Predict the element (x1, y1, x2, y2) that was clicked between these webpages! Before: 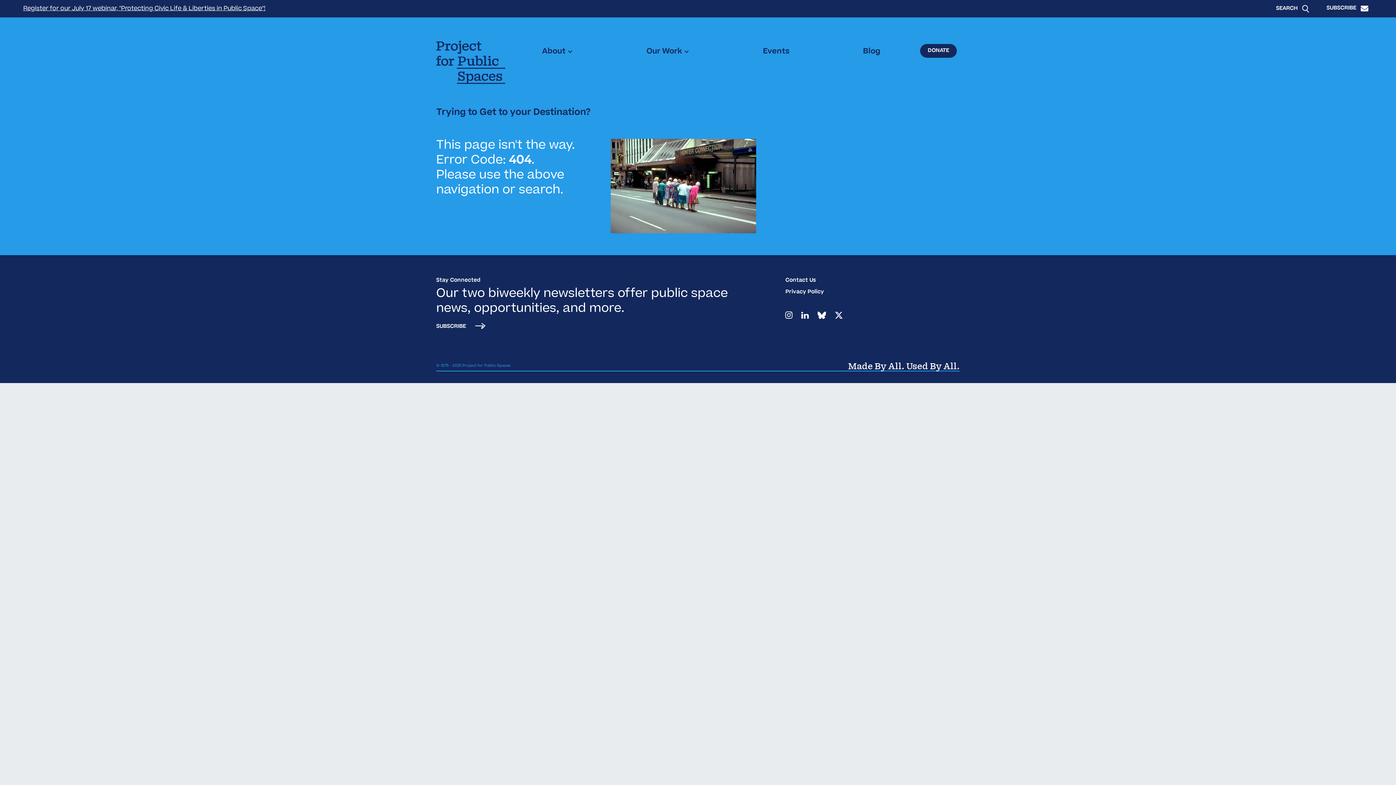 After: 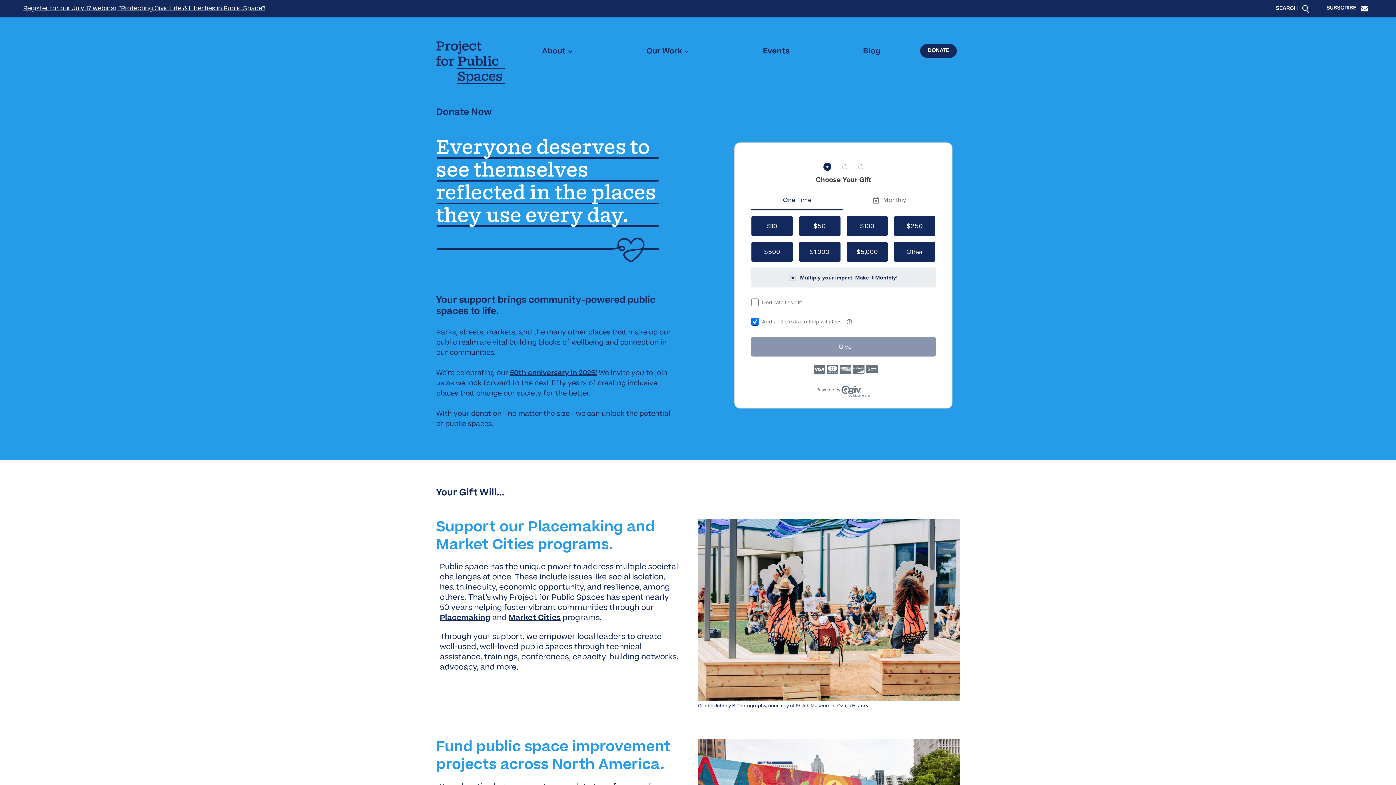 Action: label: DONATE bbox: (920, 44, 957, 57)